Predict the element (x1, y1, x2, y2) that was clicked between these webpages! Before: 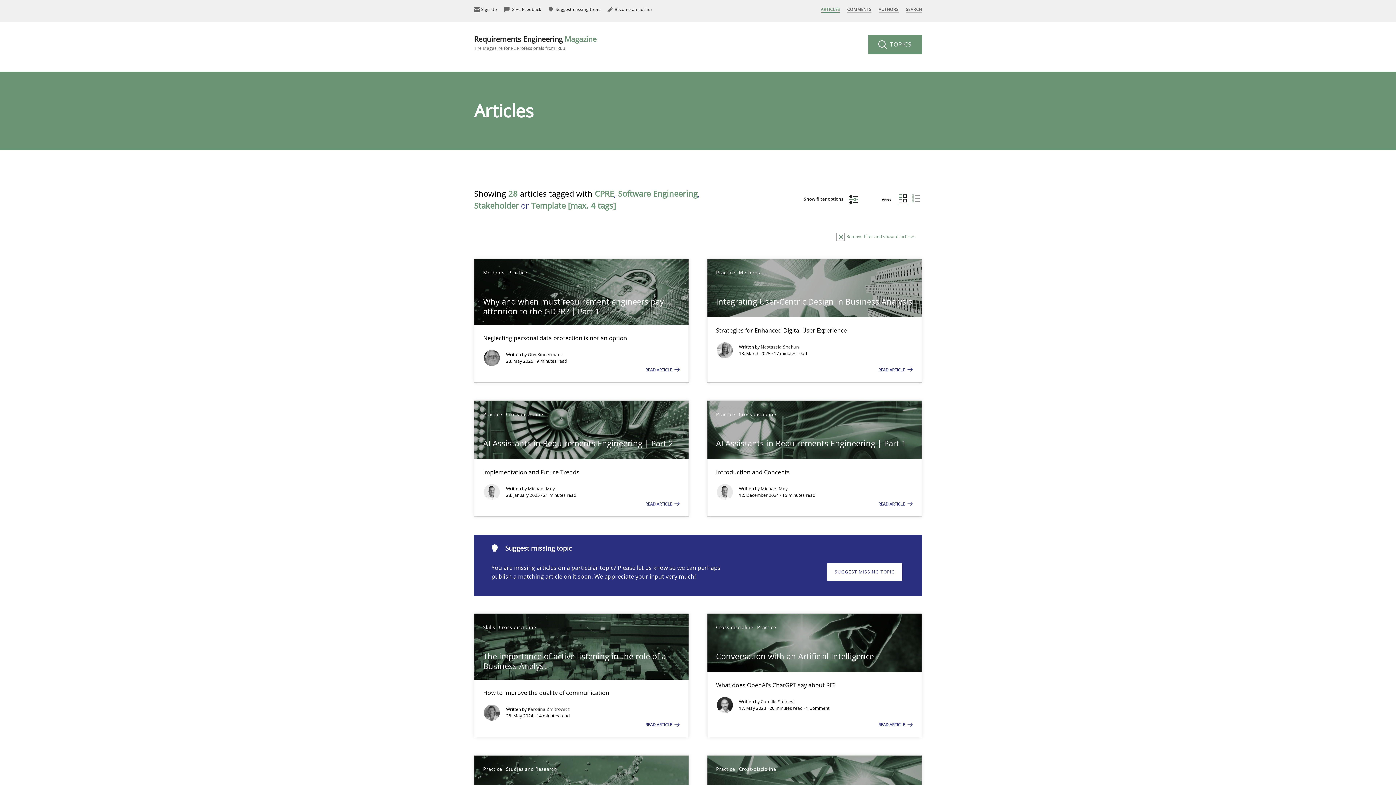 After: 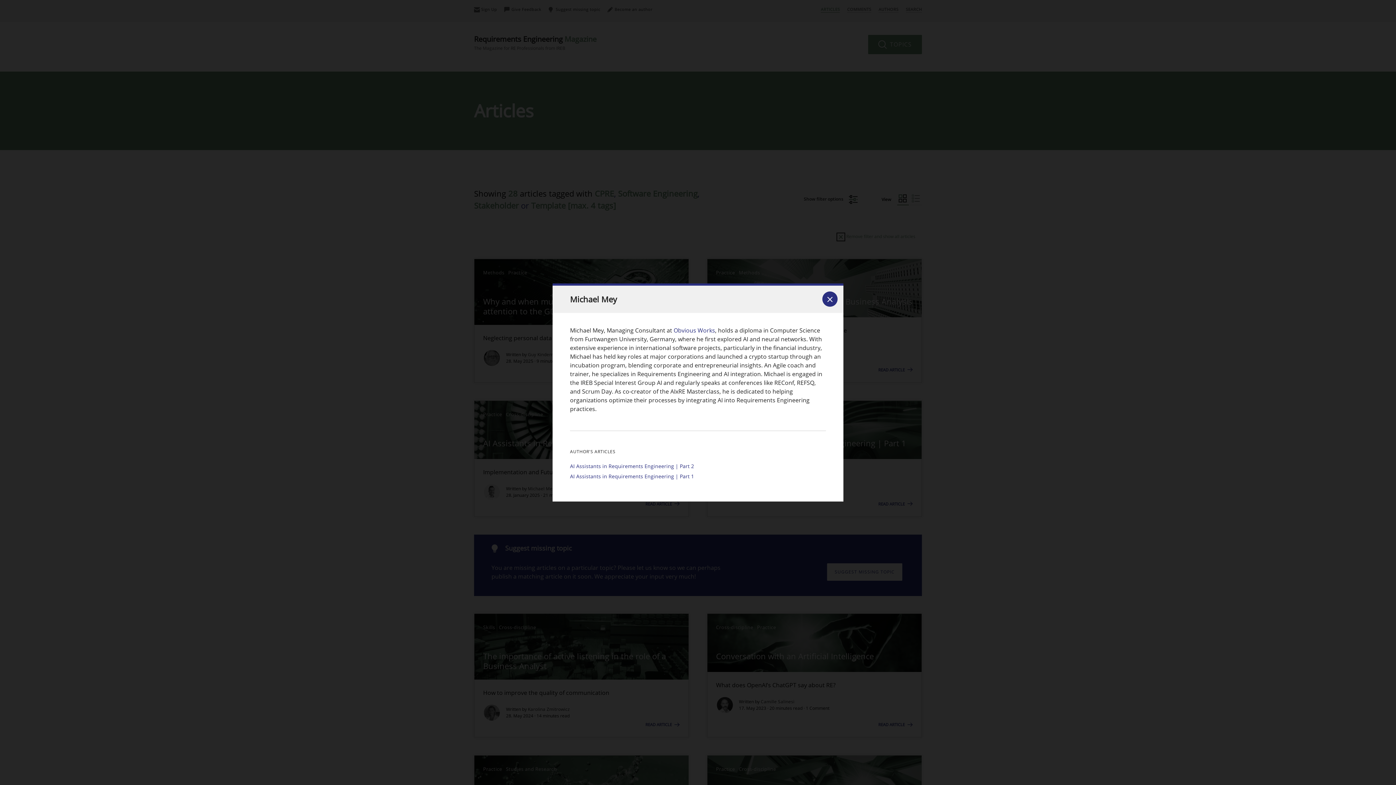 Action: label: Michael Mey bbox: (528, 485, 555, 491)